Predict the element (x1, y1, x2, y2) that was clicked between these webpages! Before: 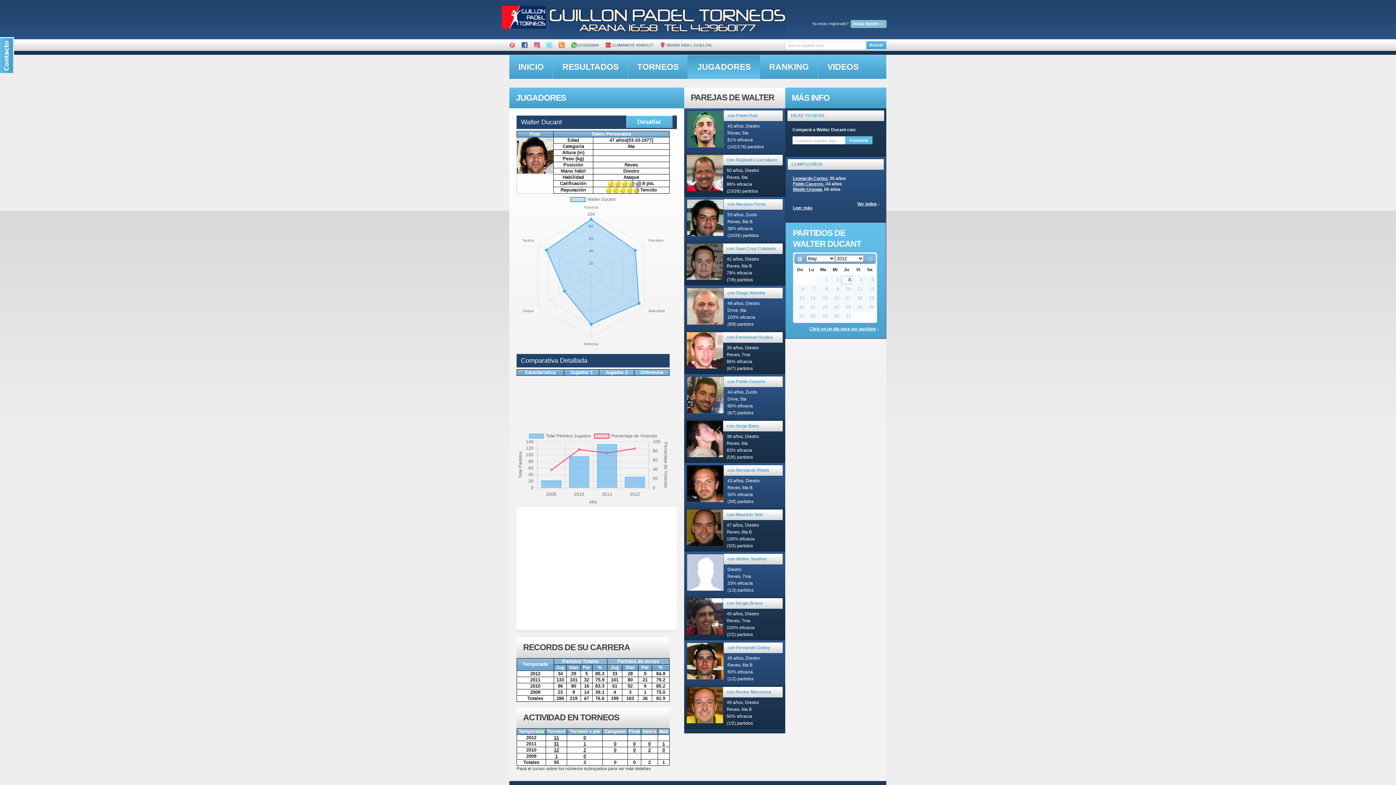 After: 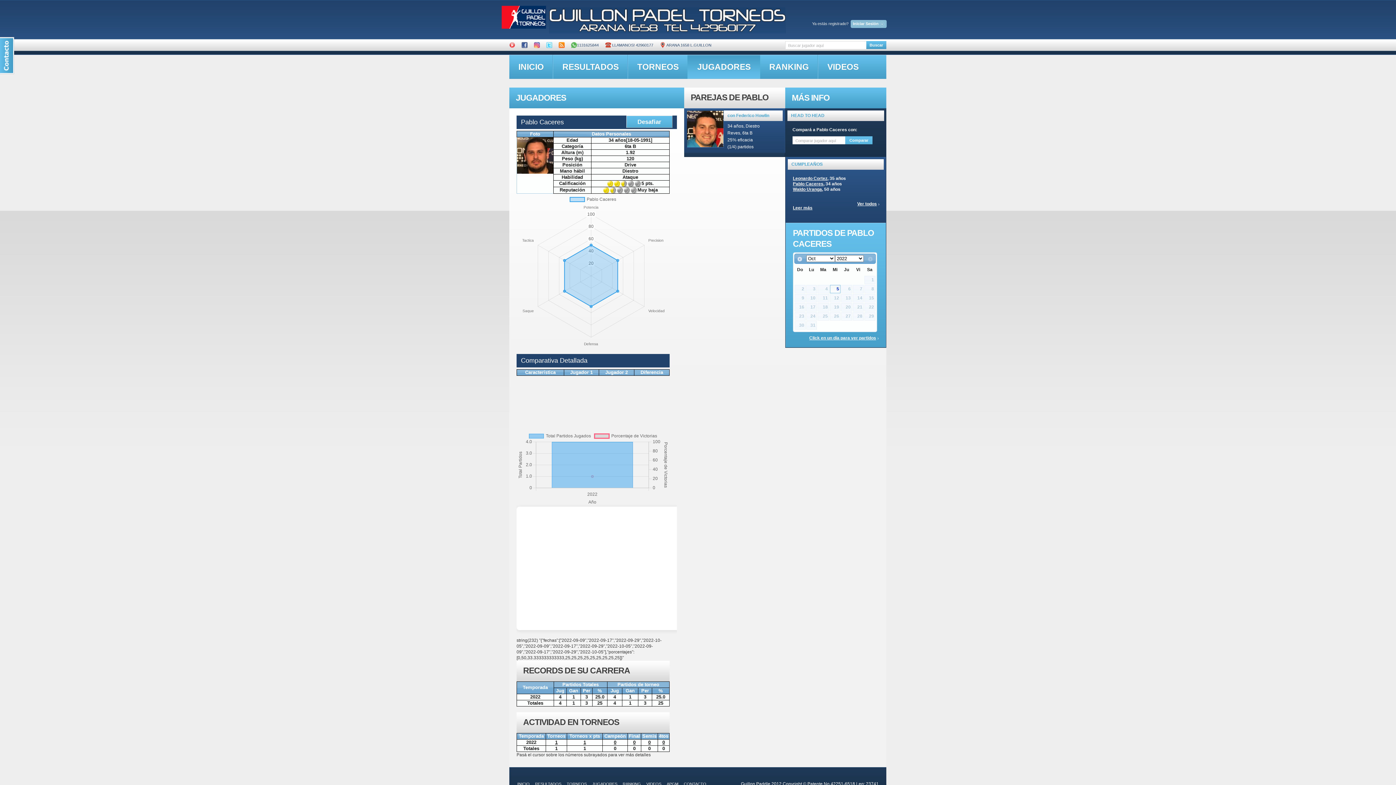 Action: bbox: (793, 181, 823, 190) label: Pablo Caceres